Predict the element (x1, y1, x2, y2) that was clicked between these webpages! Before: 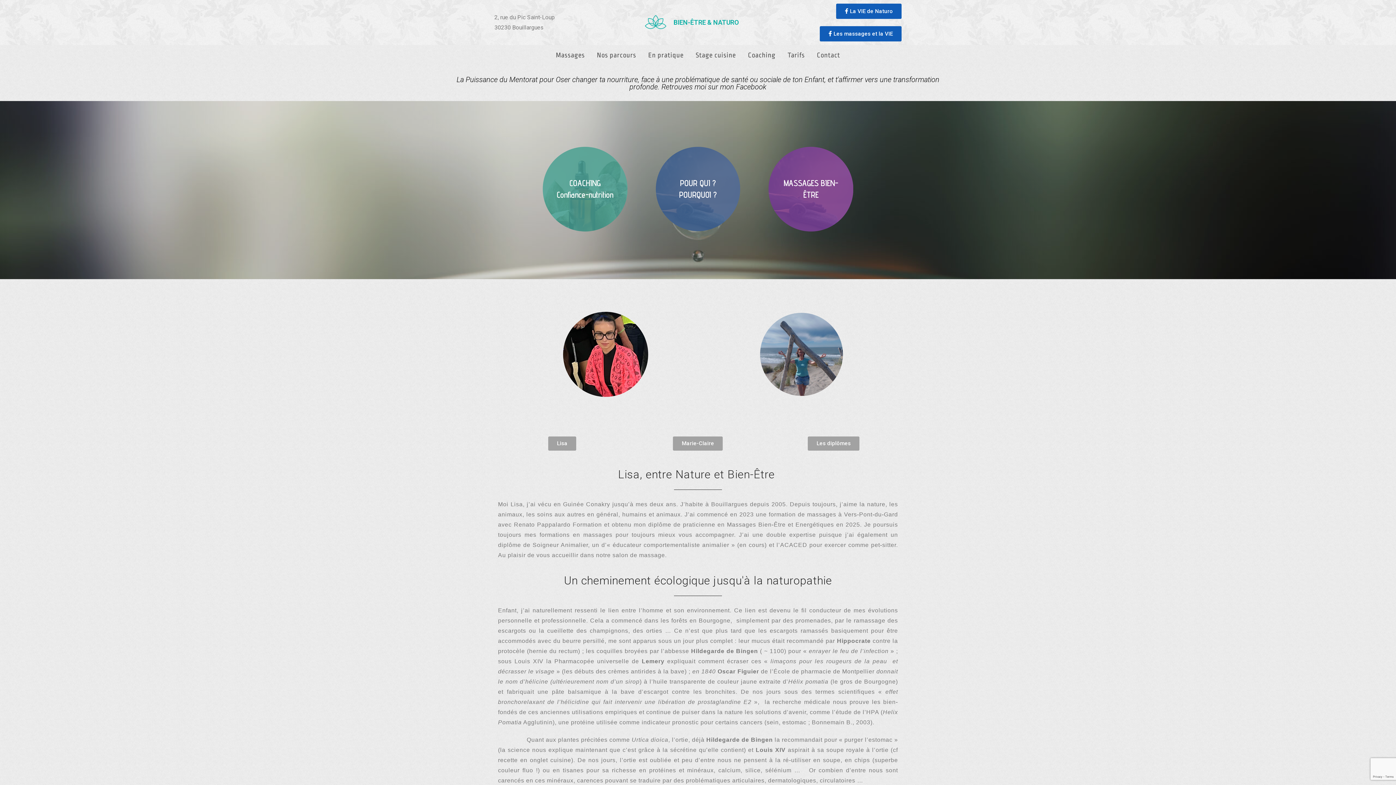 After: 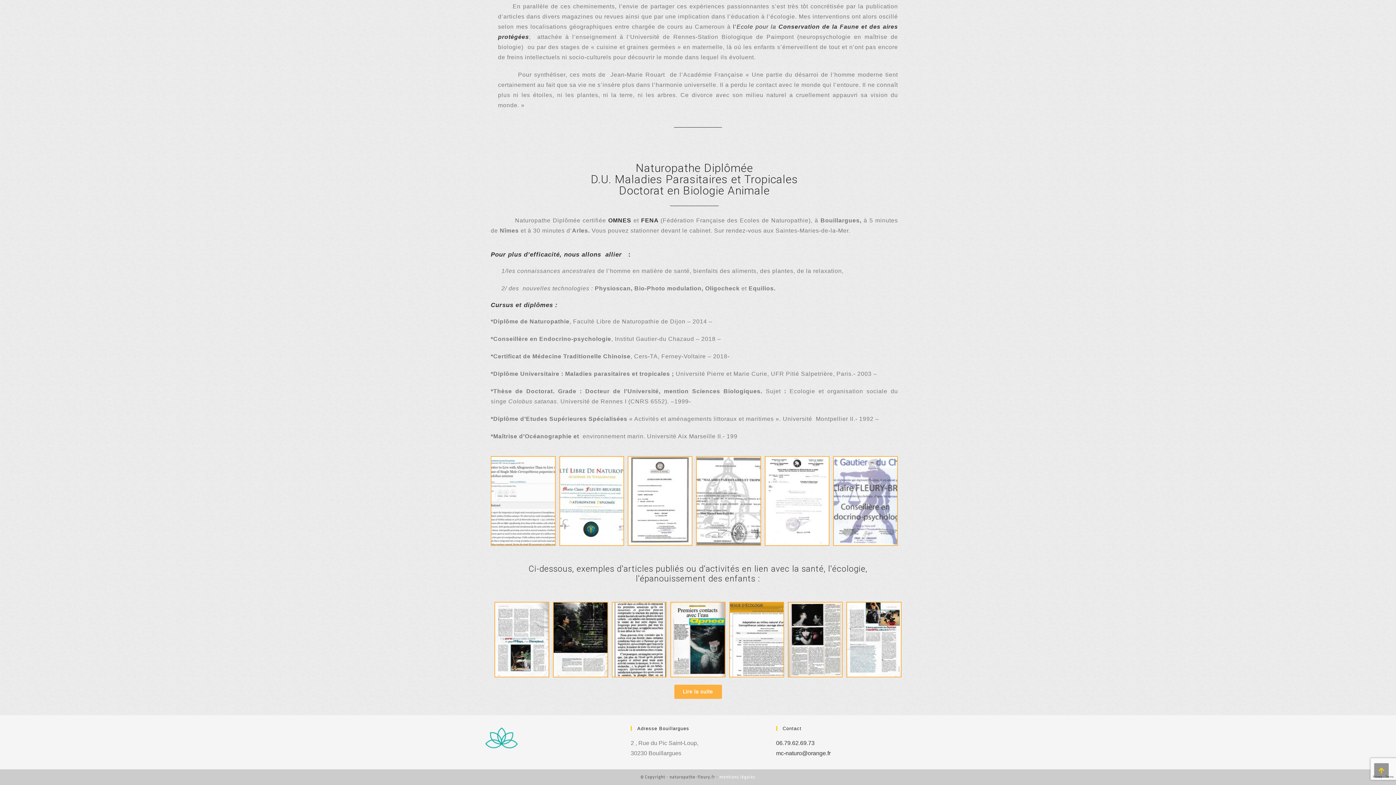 Action: bbox: (808, 436, 859, 451) label: Les diplômes